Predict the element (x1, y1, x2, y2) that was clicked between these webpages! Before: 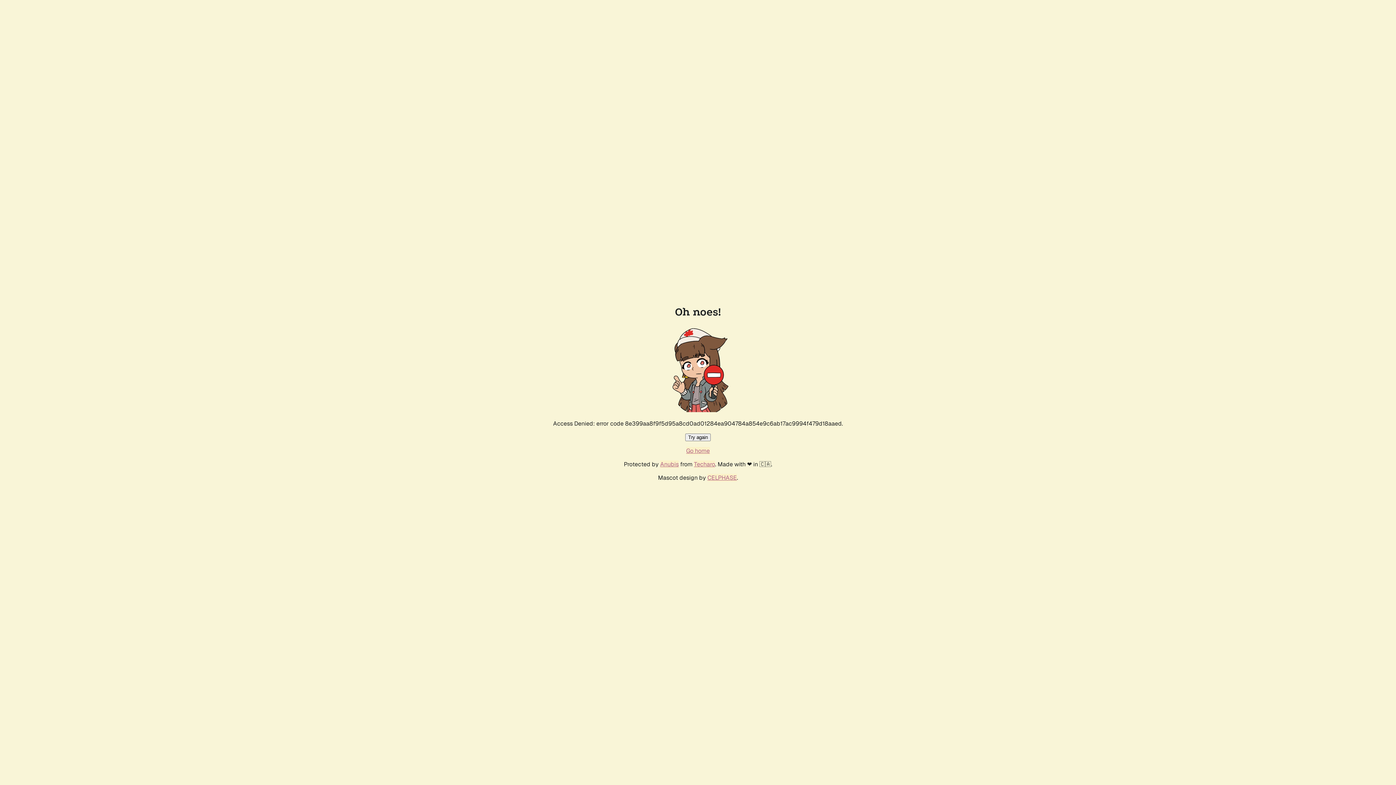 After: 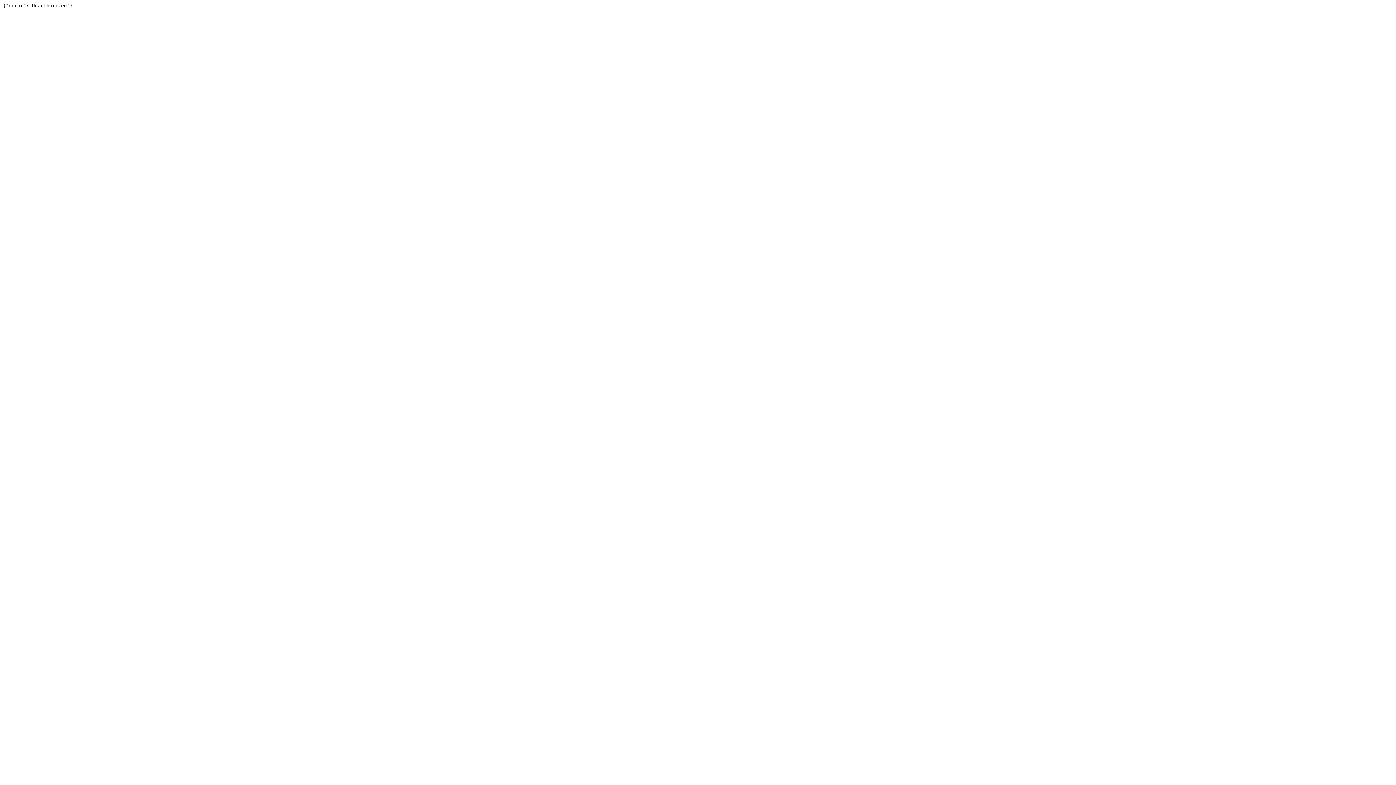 Action: bbox: (694, 460, 715, 468) label: Techaro